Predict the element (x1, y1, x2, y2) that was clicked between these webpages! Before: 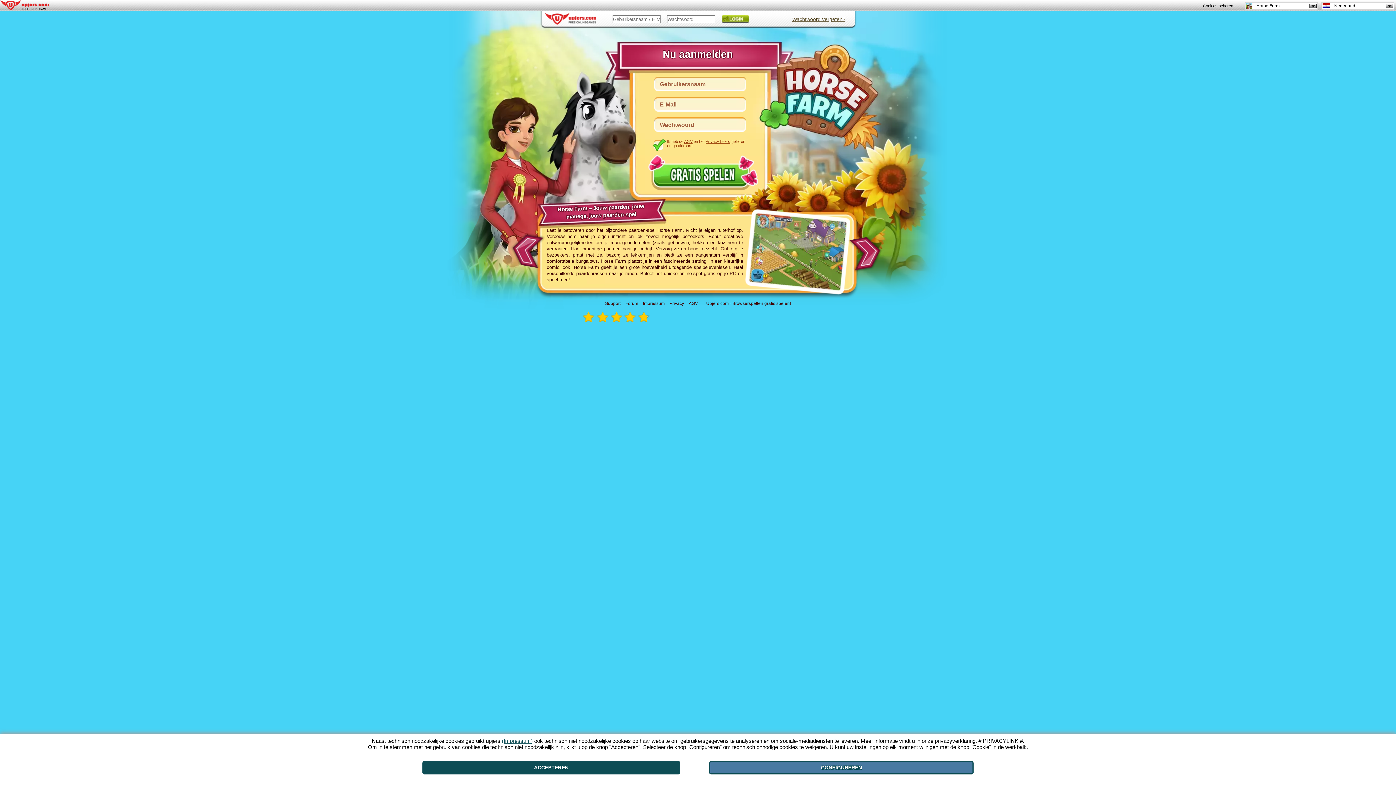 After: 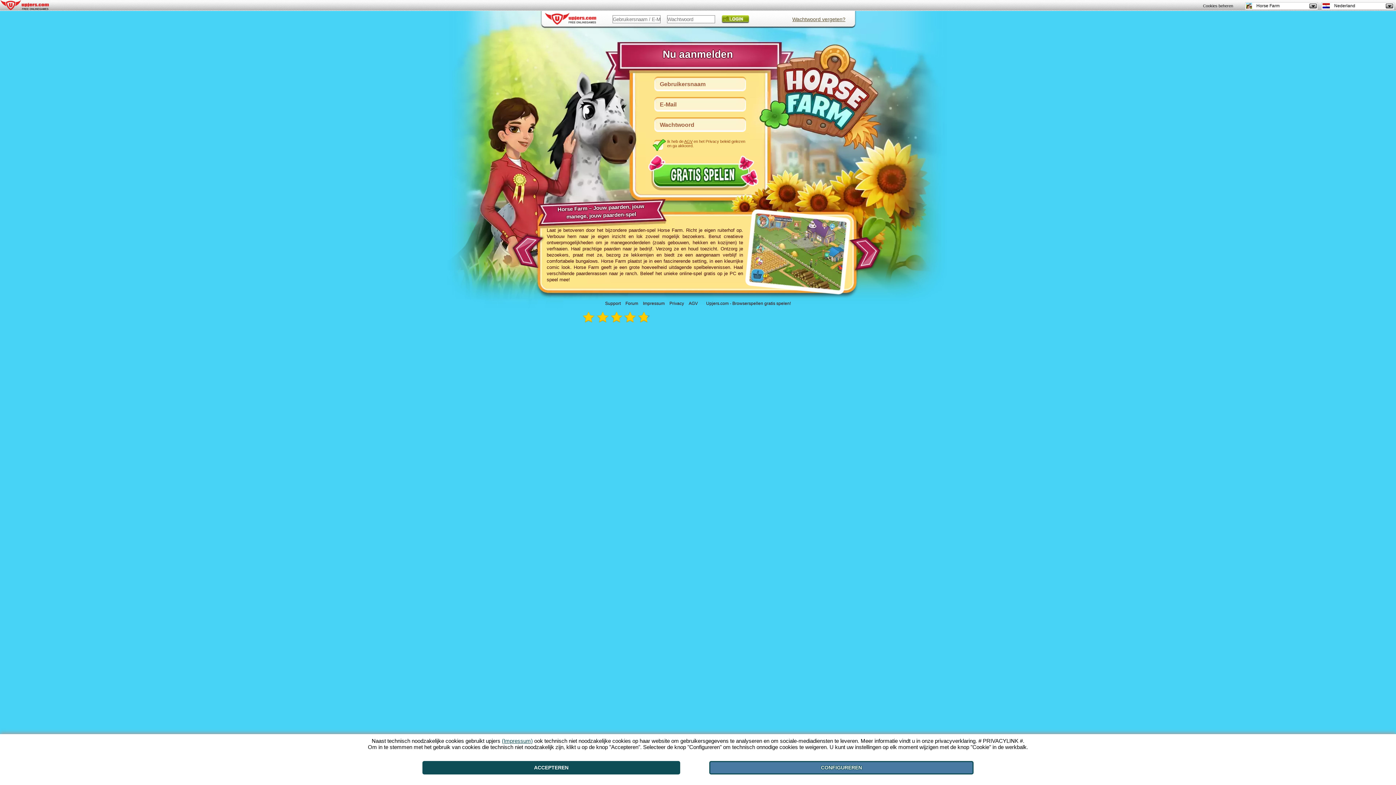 Action: label: Privacy beleid bbox: (705, 139, 730, 143)